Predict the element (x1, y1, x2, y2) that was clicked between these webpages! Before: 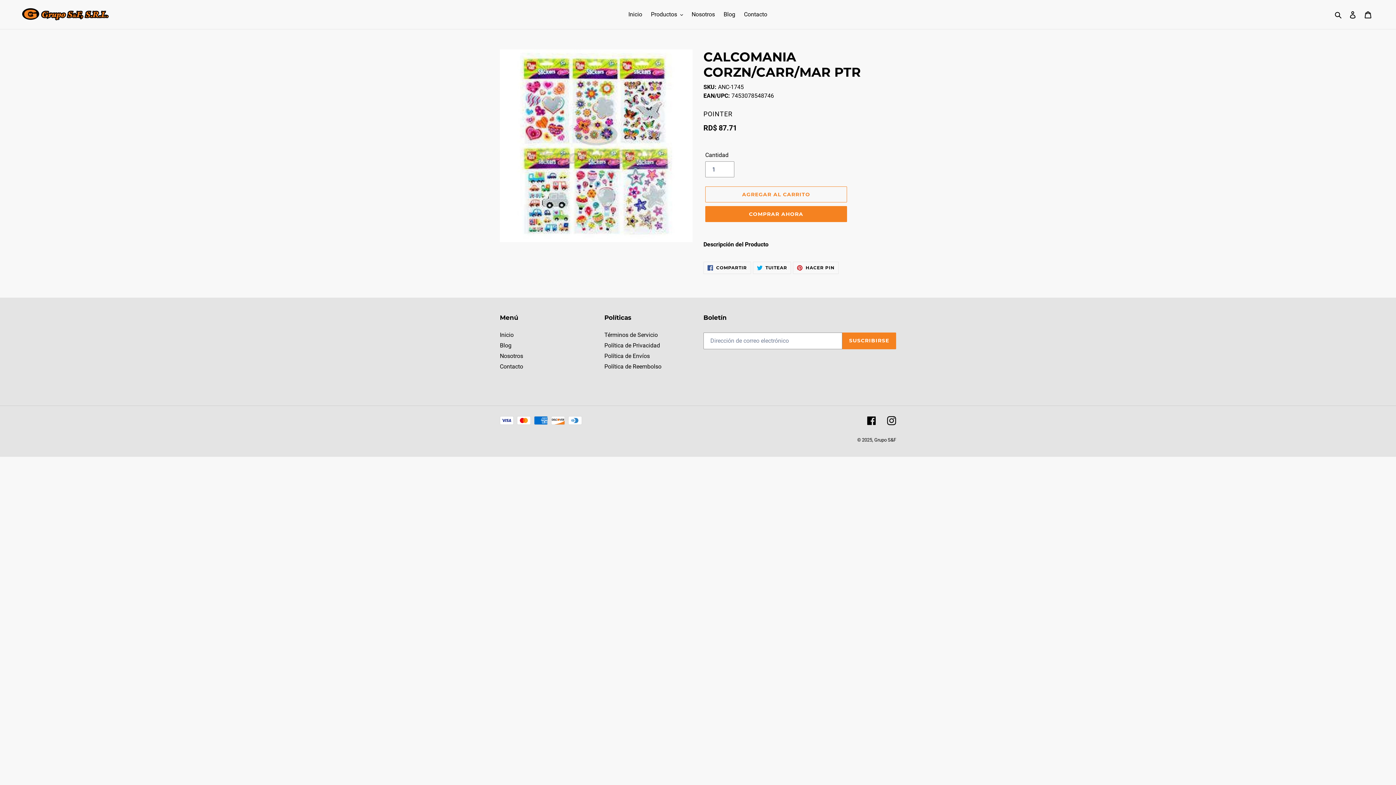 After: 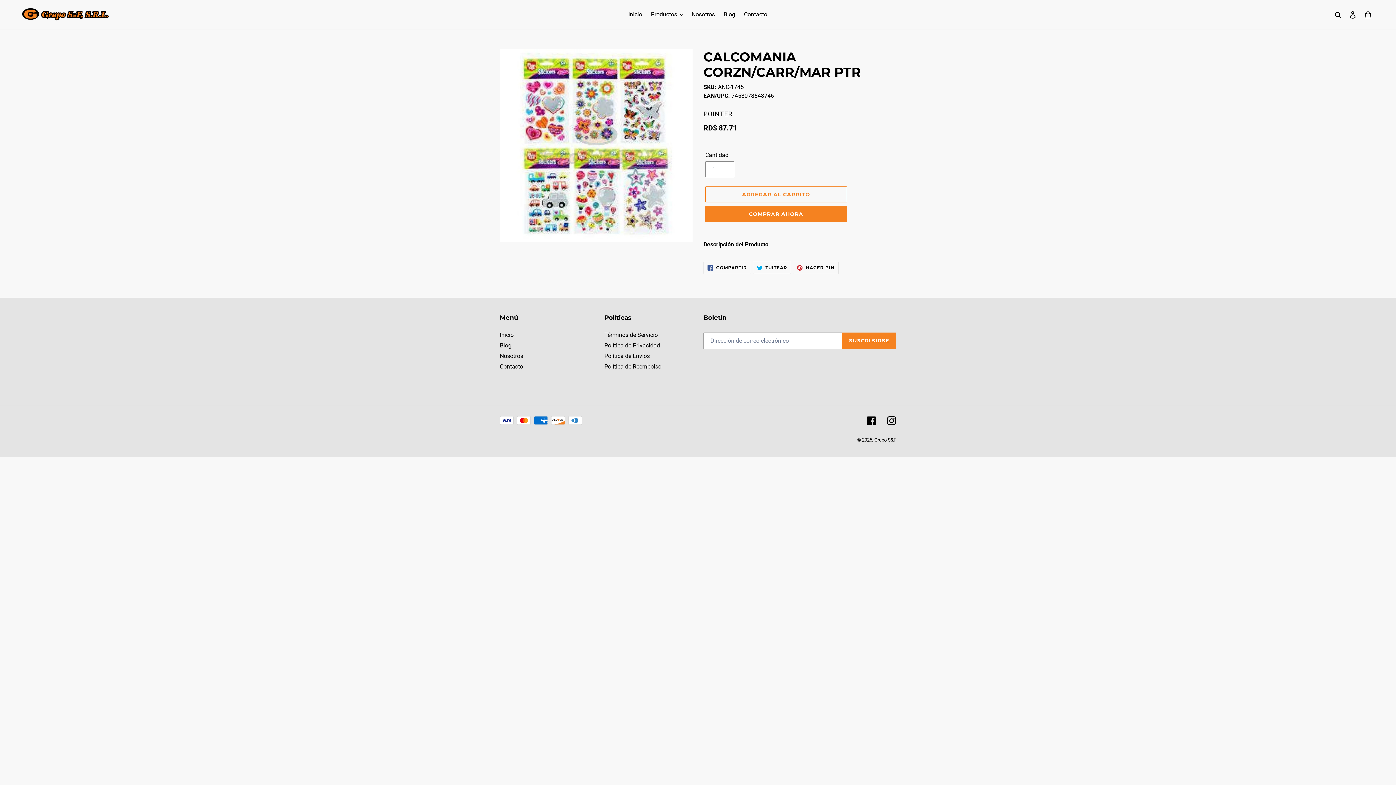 Action: label:  TUITEAR
TUITEAR EN TWITTER bbox: (752, 261, 791, 274)